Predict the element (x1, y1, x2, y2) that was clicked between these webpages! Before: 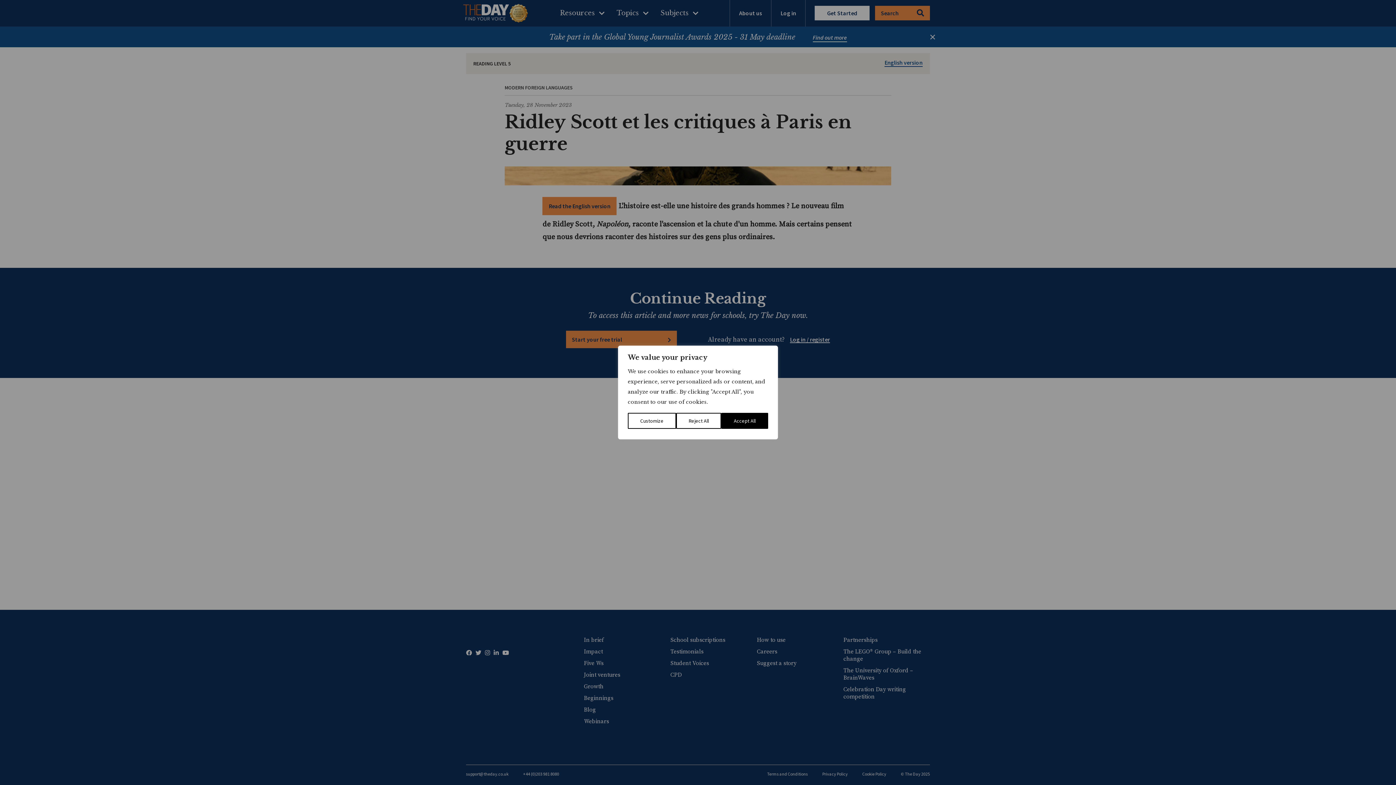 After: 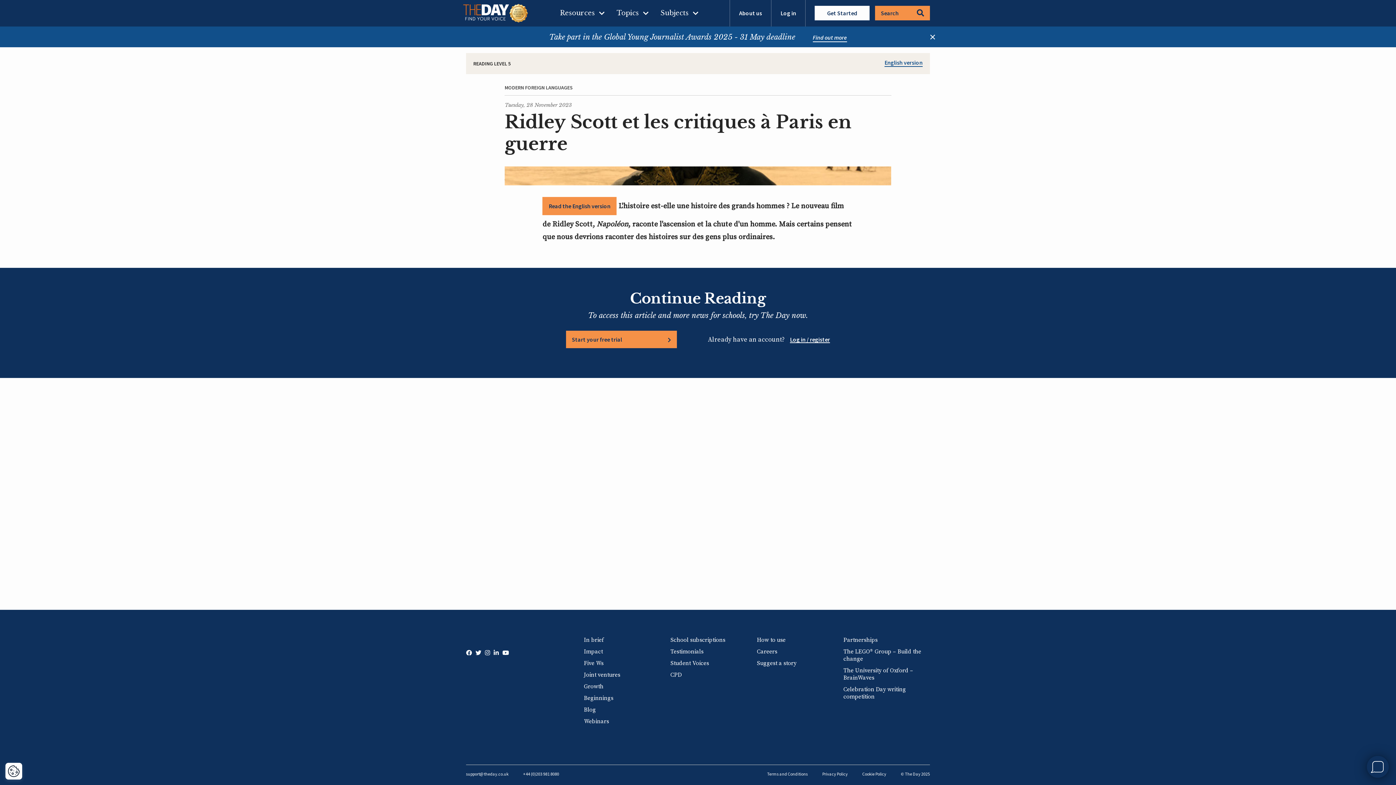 Action: label: Reject All bbox: (676, 413, 721, 429)